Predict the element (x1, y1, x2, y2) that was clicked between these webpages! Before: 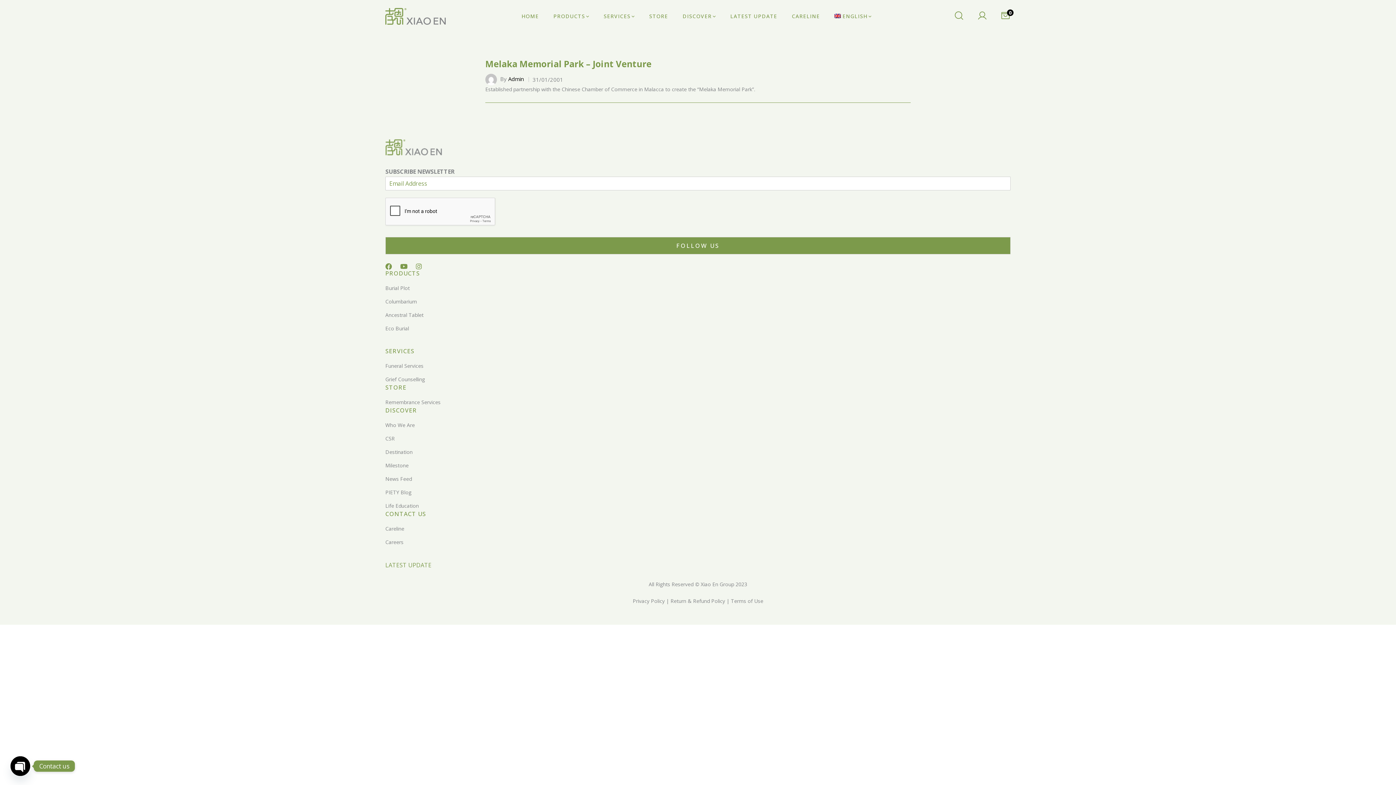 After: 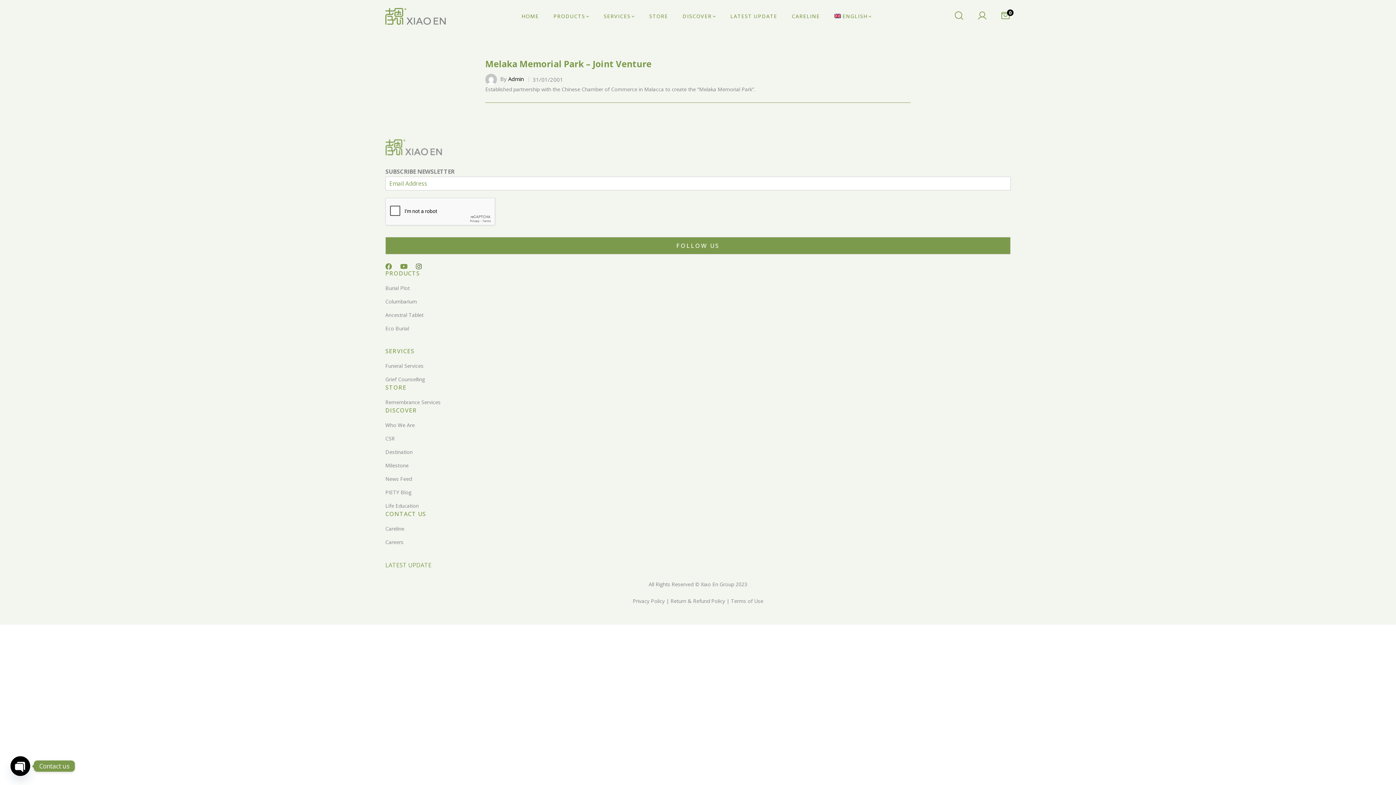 Action: bbox: (416, 263, 421, 269)